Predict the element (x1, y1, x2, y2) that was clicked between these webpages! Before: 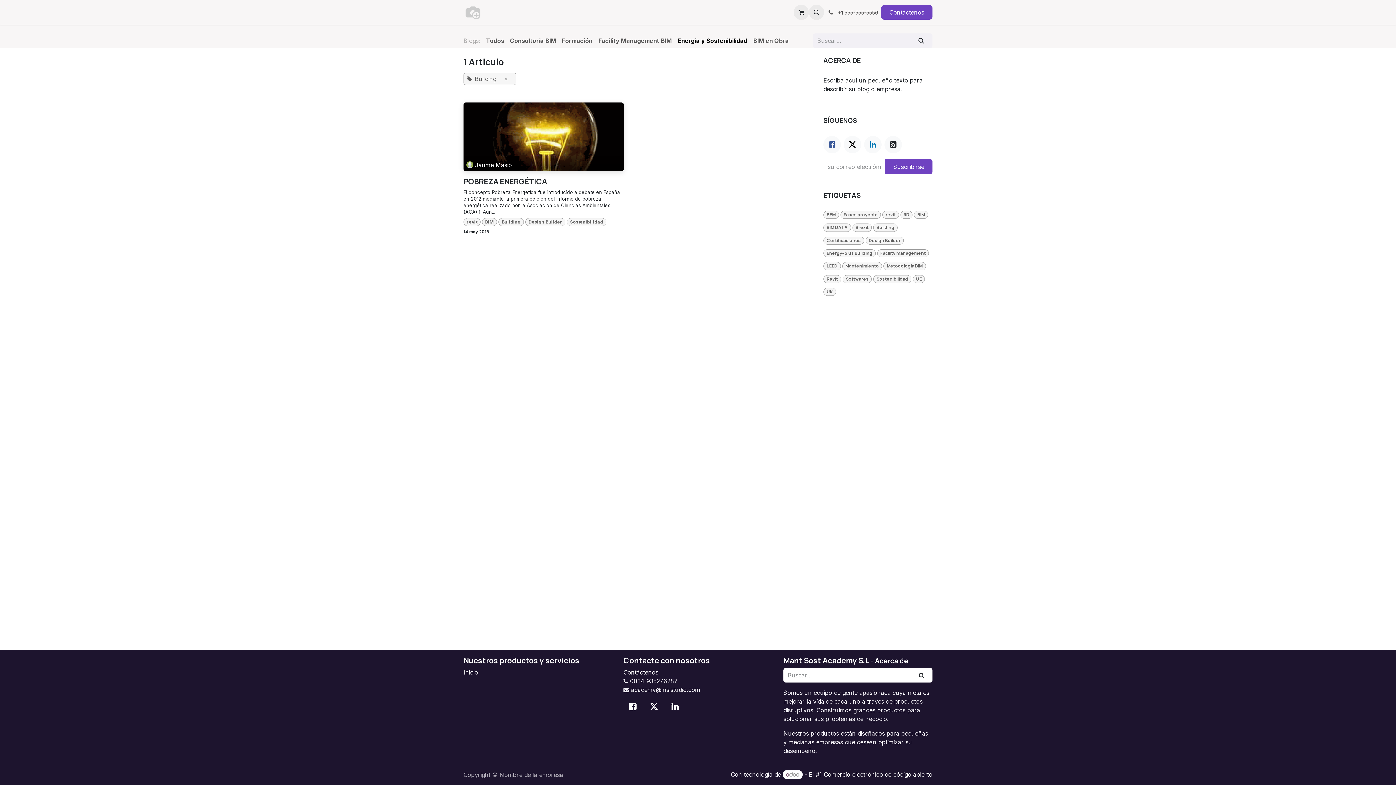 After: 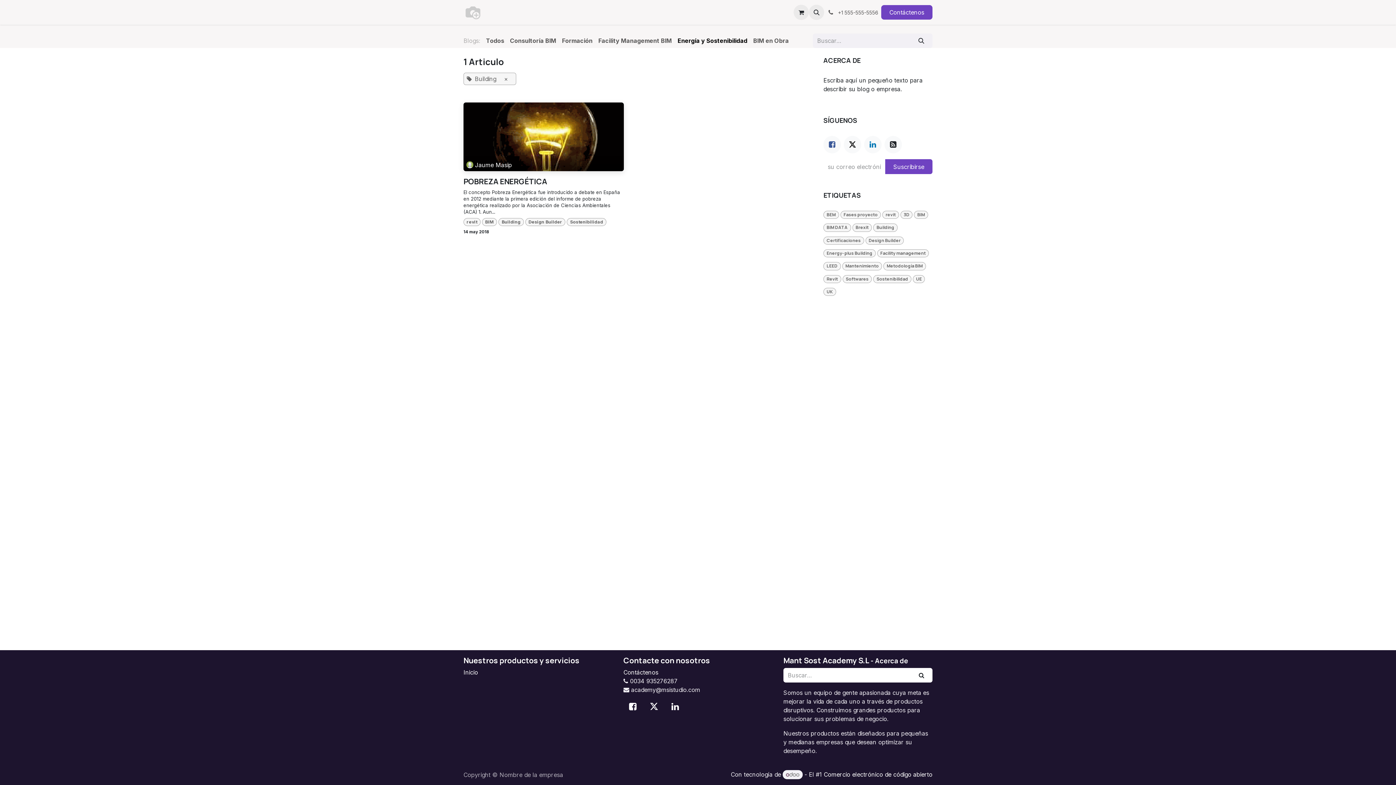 Action: bbox: (782, 770, 802, 779)